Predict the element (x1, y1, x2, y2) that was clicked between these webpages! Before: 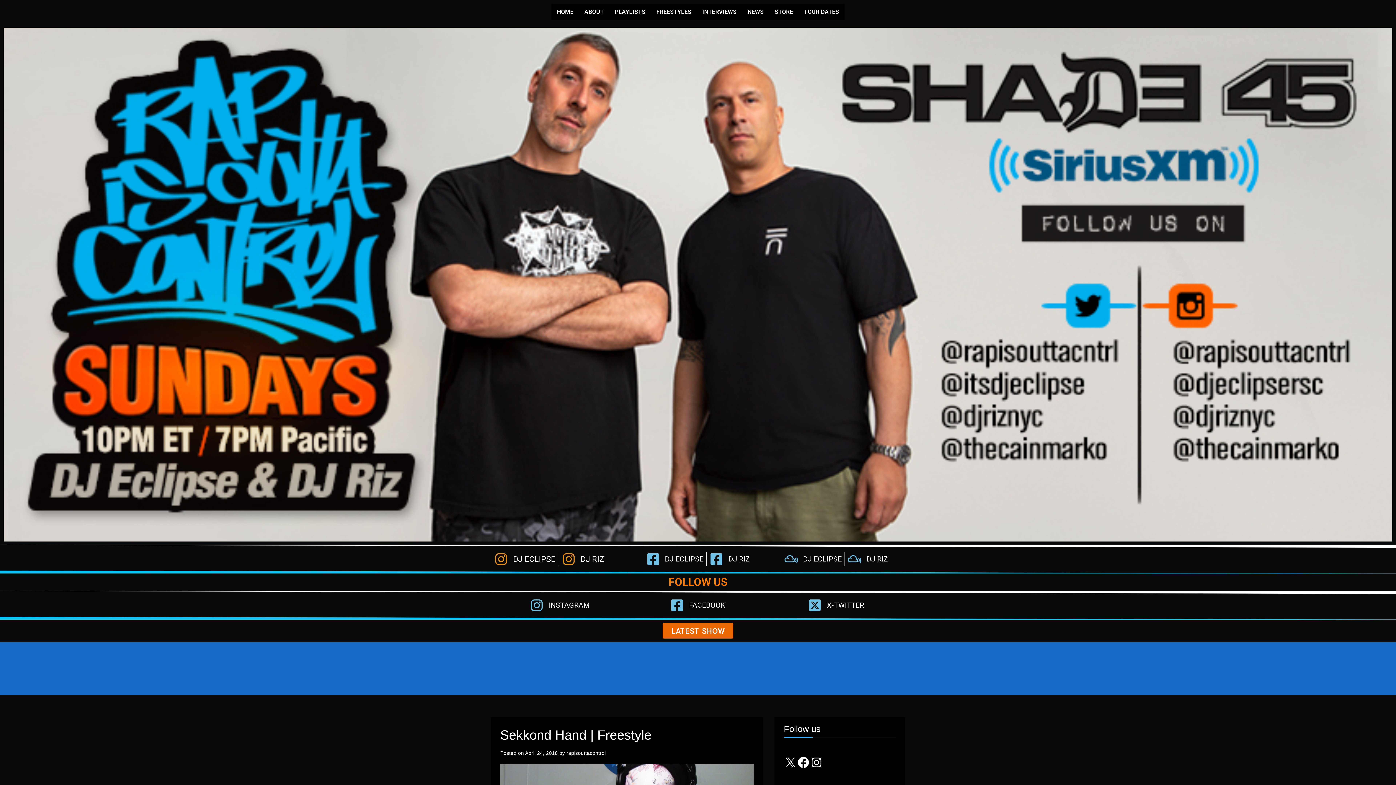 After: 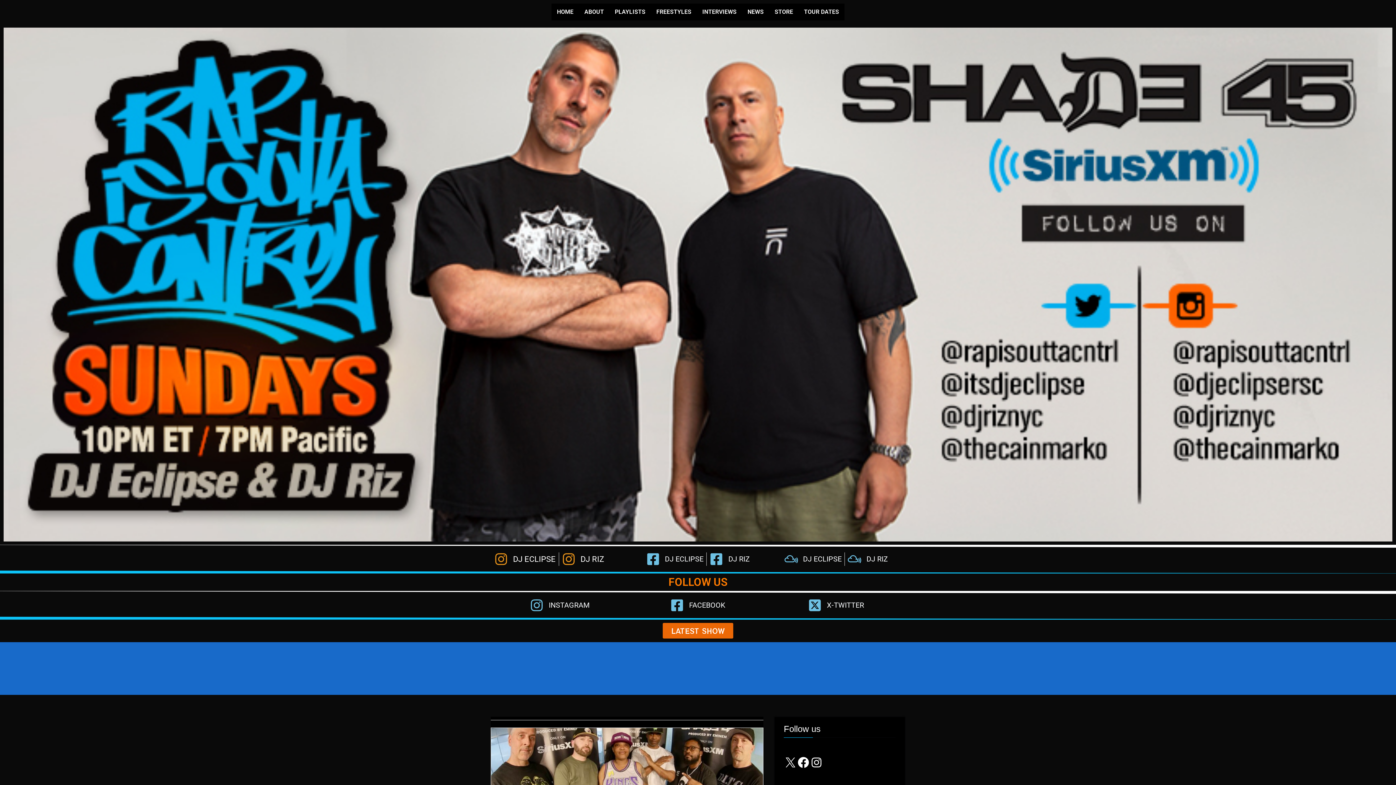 Action: bbox: (566, 750, 605, 756) label: rapisouttacontrol